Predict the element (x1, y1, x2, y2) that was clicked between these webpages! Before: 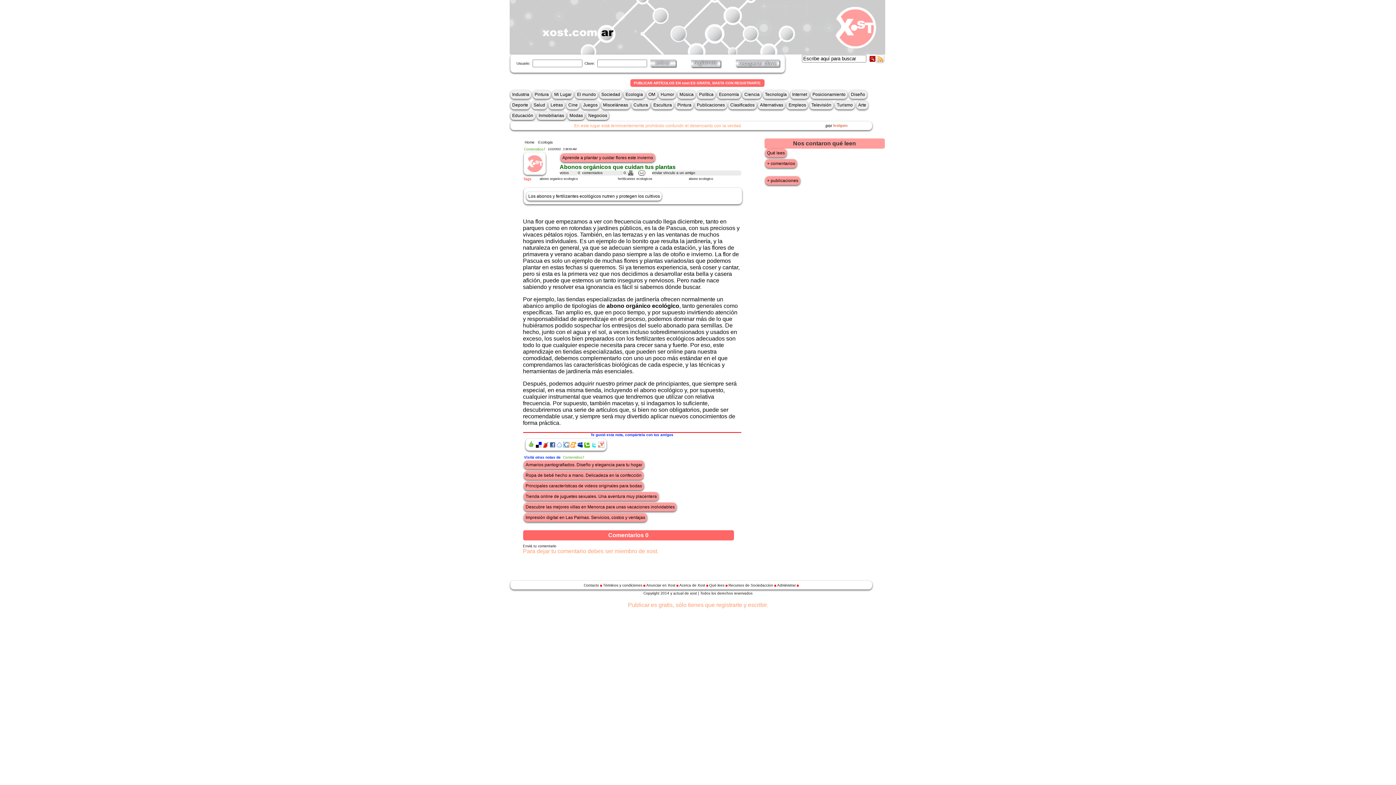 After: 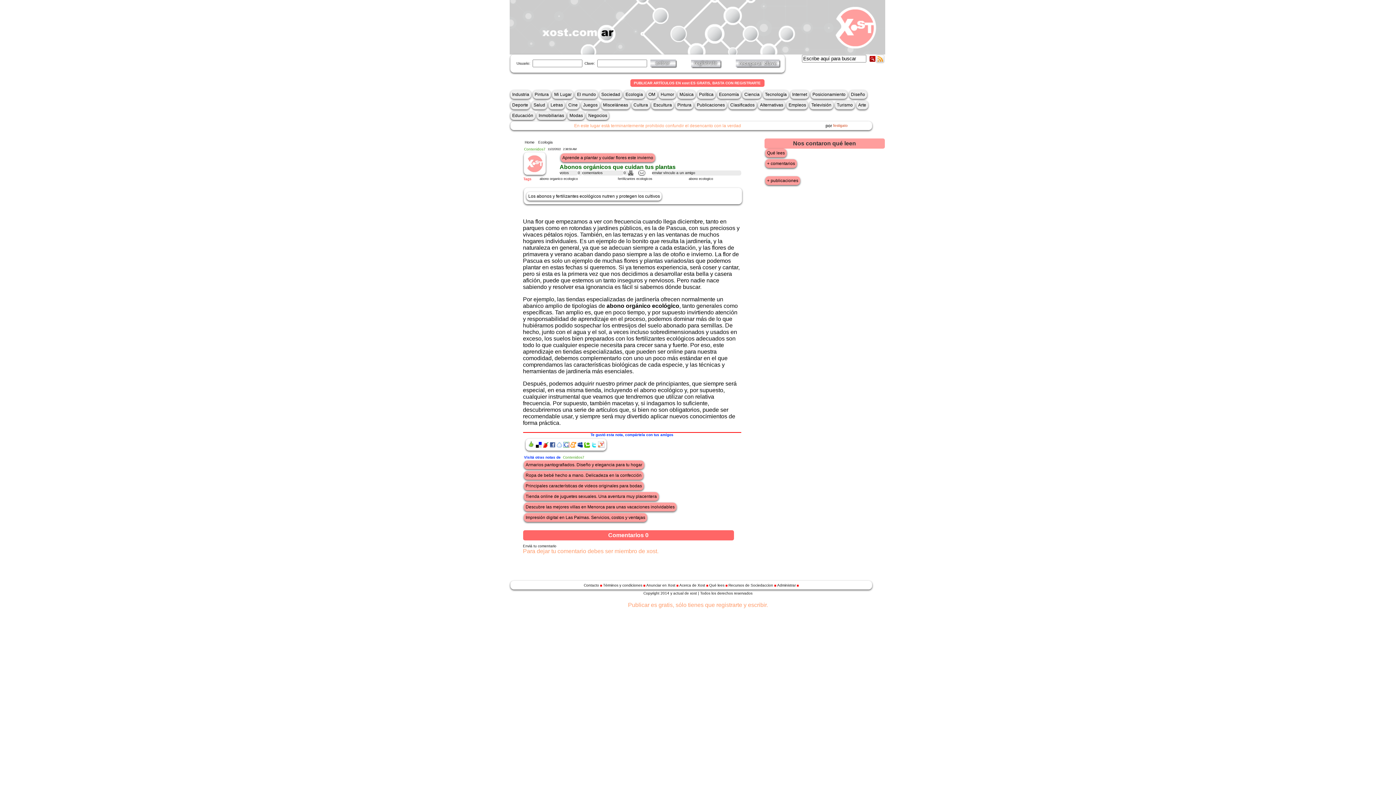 Action: label: Qué lees bbox: (709, 583, 724, 587)